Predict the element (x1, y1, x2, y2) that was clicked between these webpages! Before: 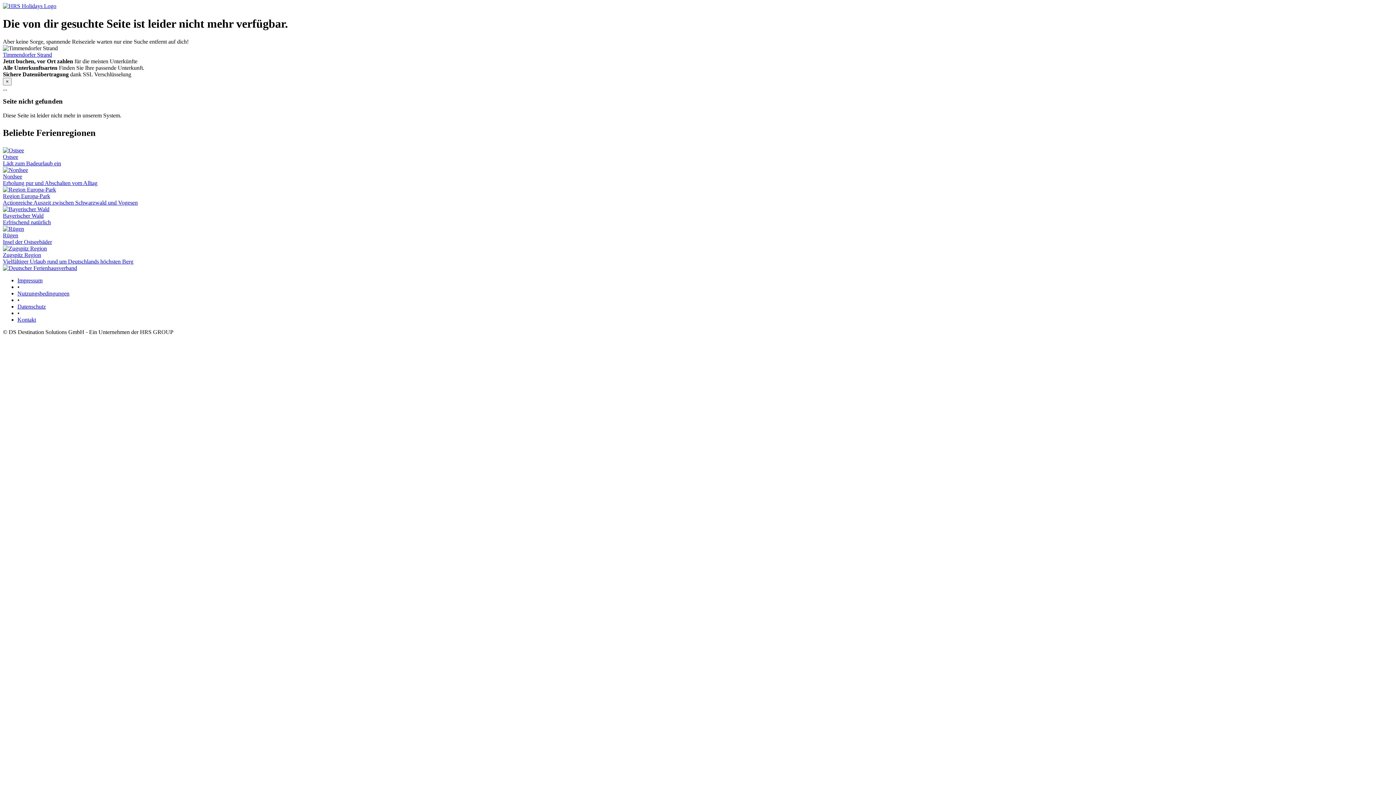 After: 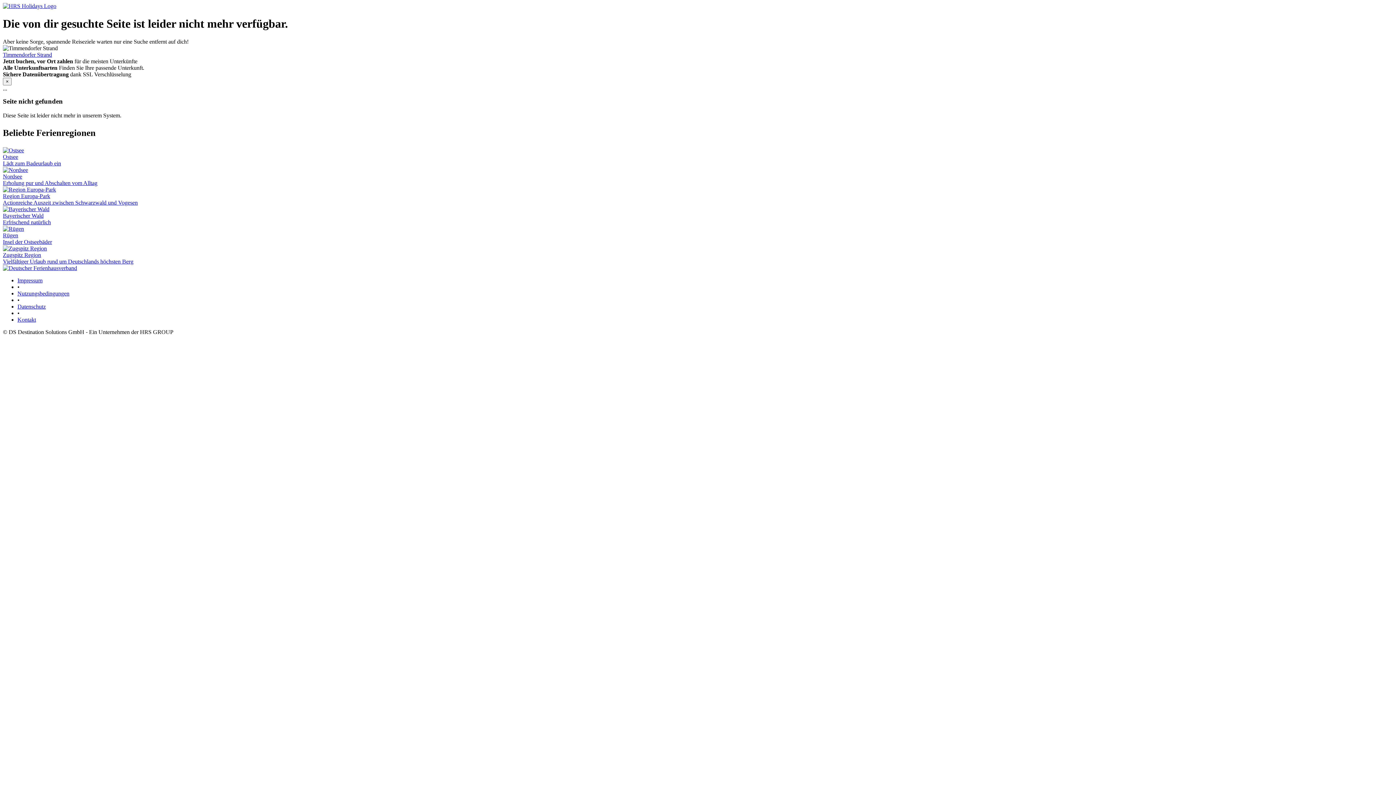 Action: bbox: (2, 2, 56, 9)